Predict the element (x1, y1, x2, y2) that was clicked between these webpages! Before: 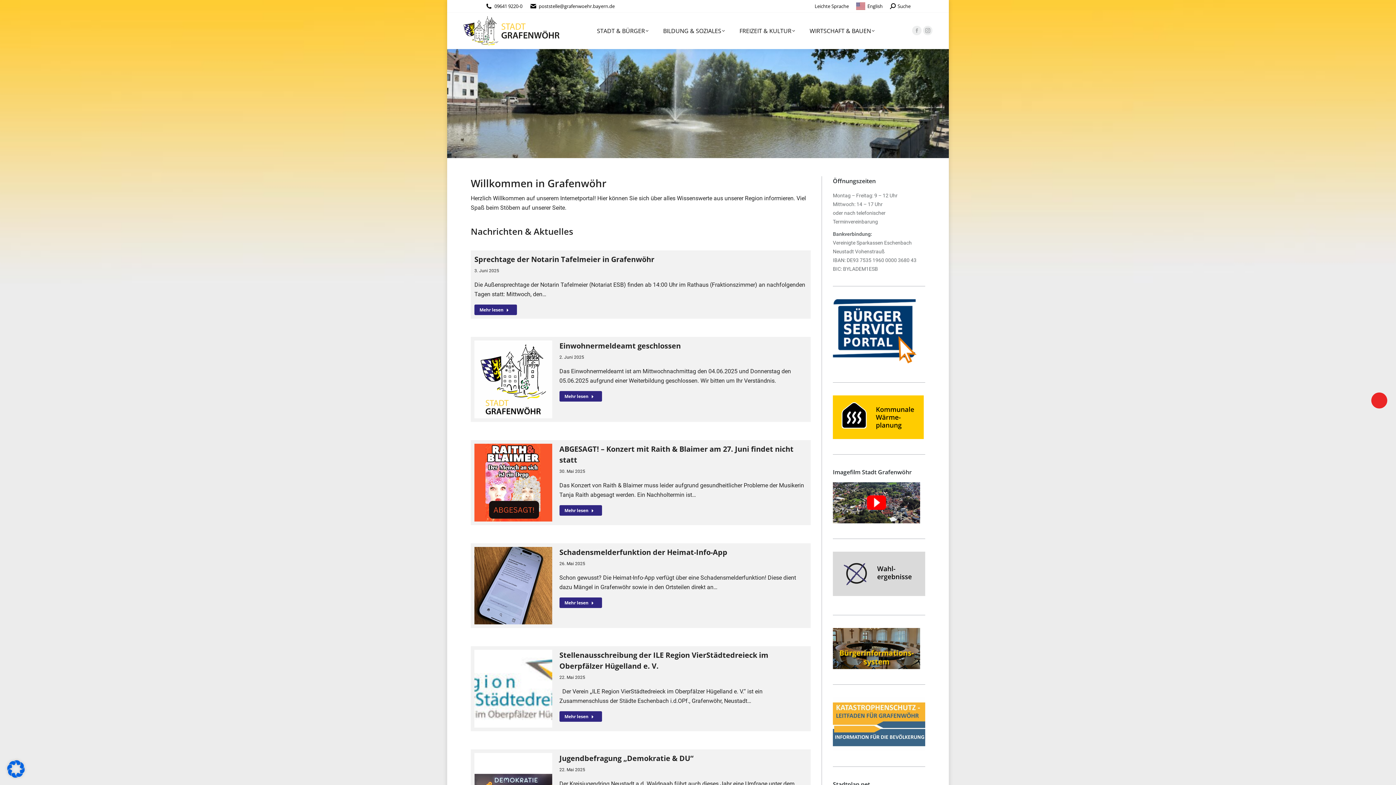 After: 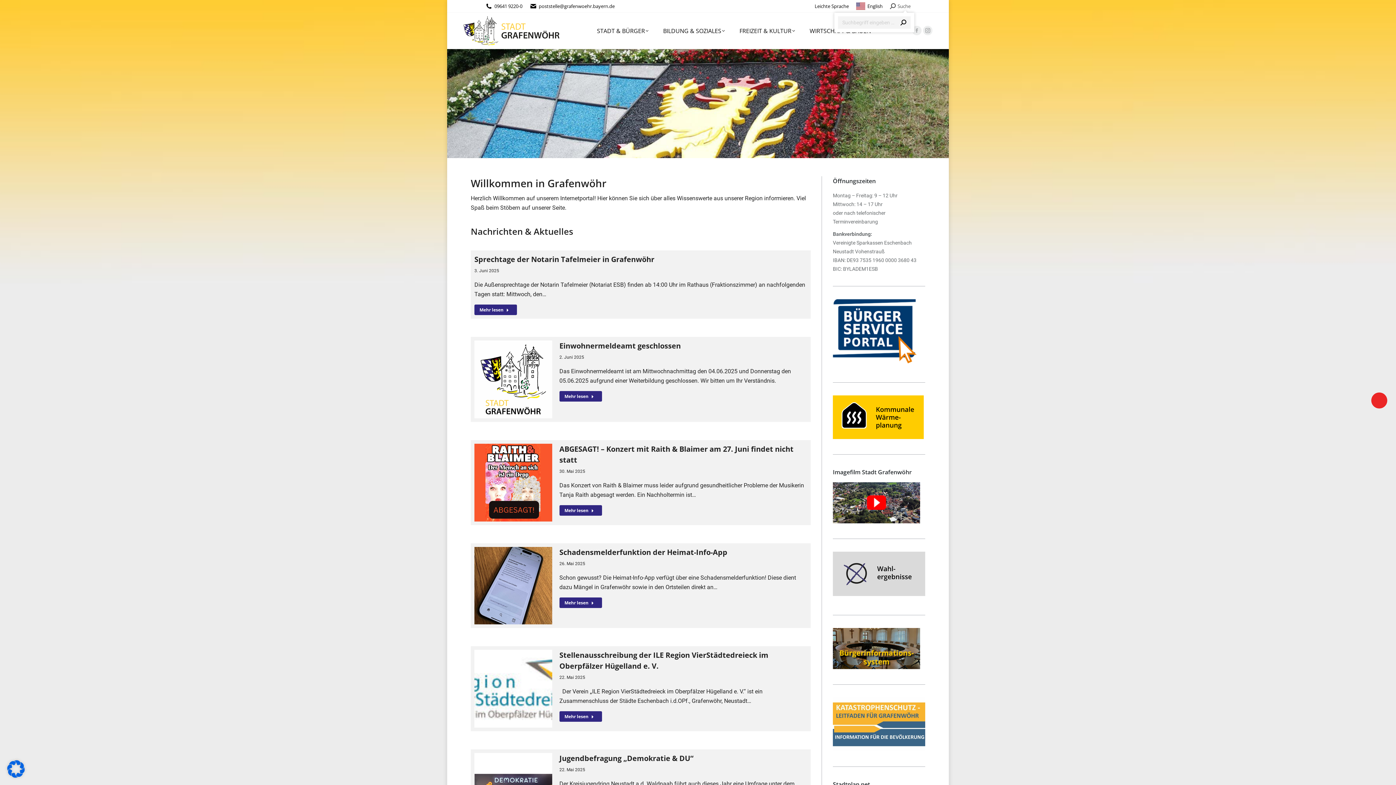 Action: bbox: (890, 2, 910, 9) label: Suche